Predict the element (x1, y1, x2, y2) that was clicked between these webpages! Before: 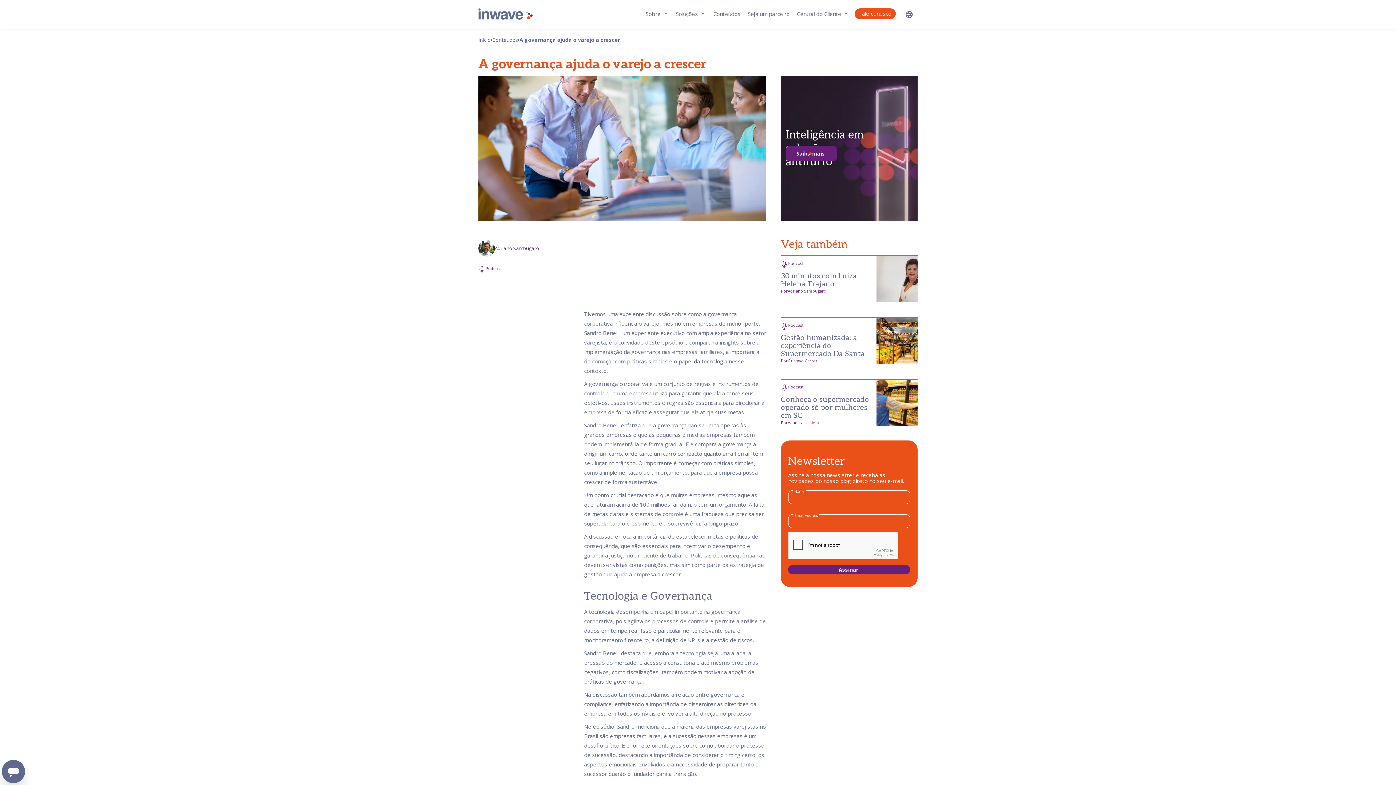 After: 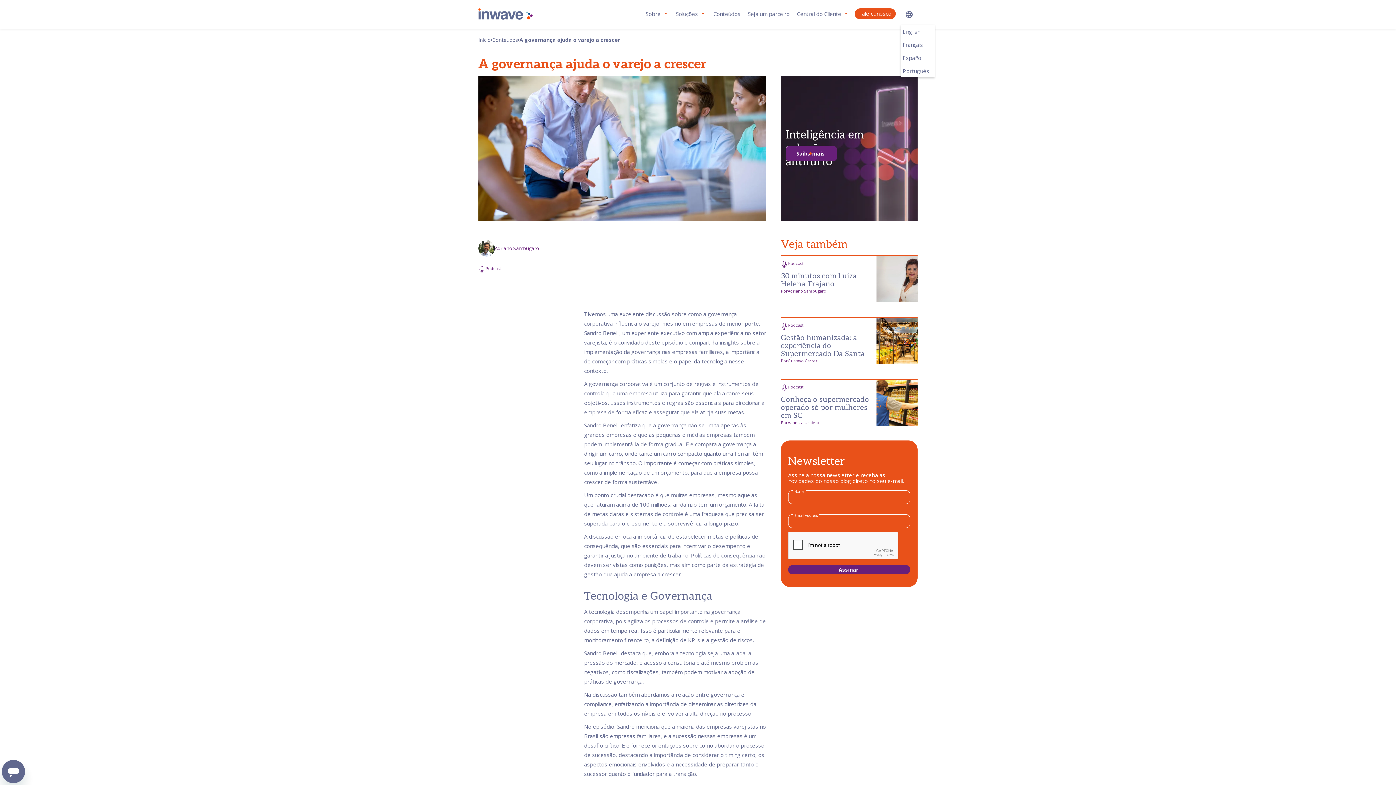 Action: bbox: (901, 3, 917, 25)